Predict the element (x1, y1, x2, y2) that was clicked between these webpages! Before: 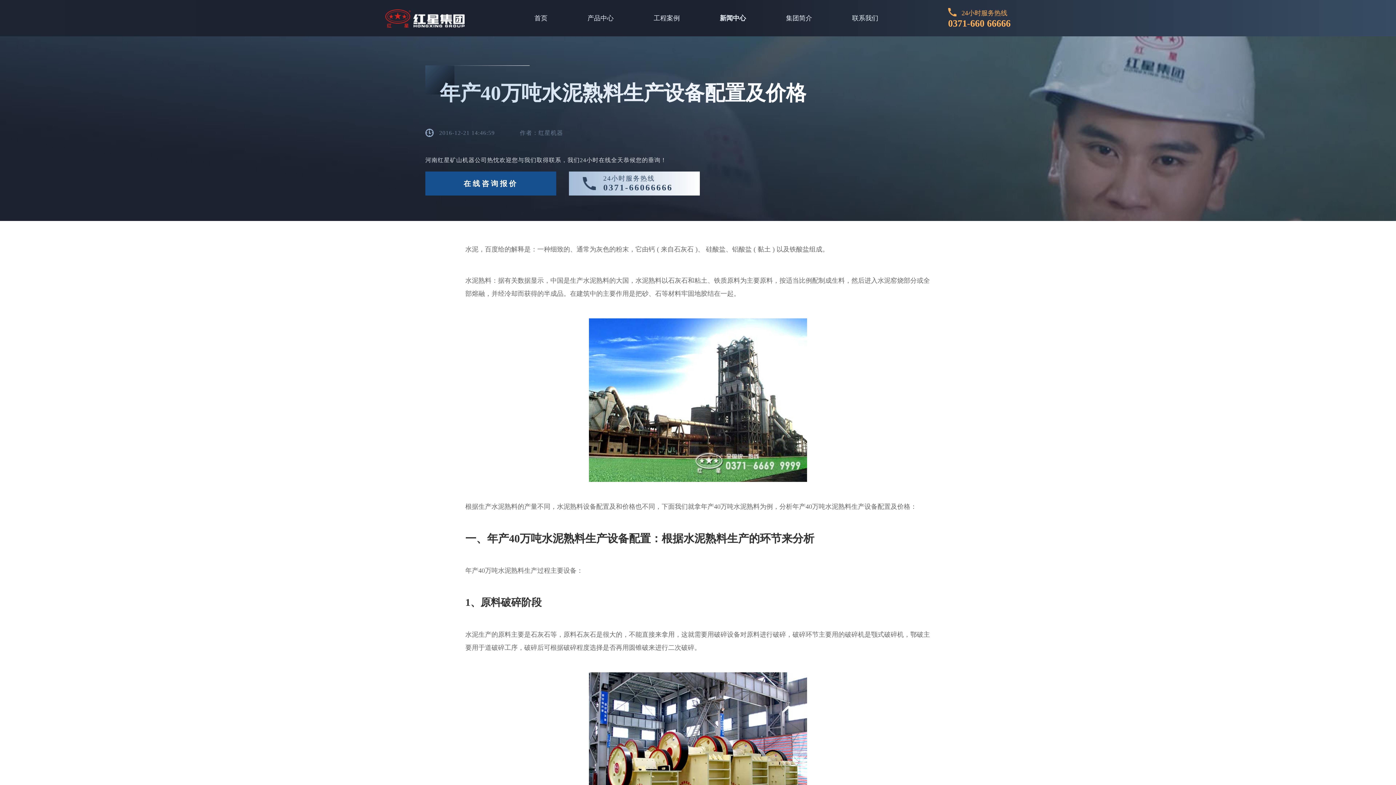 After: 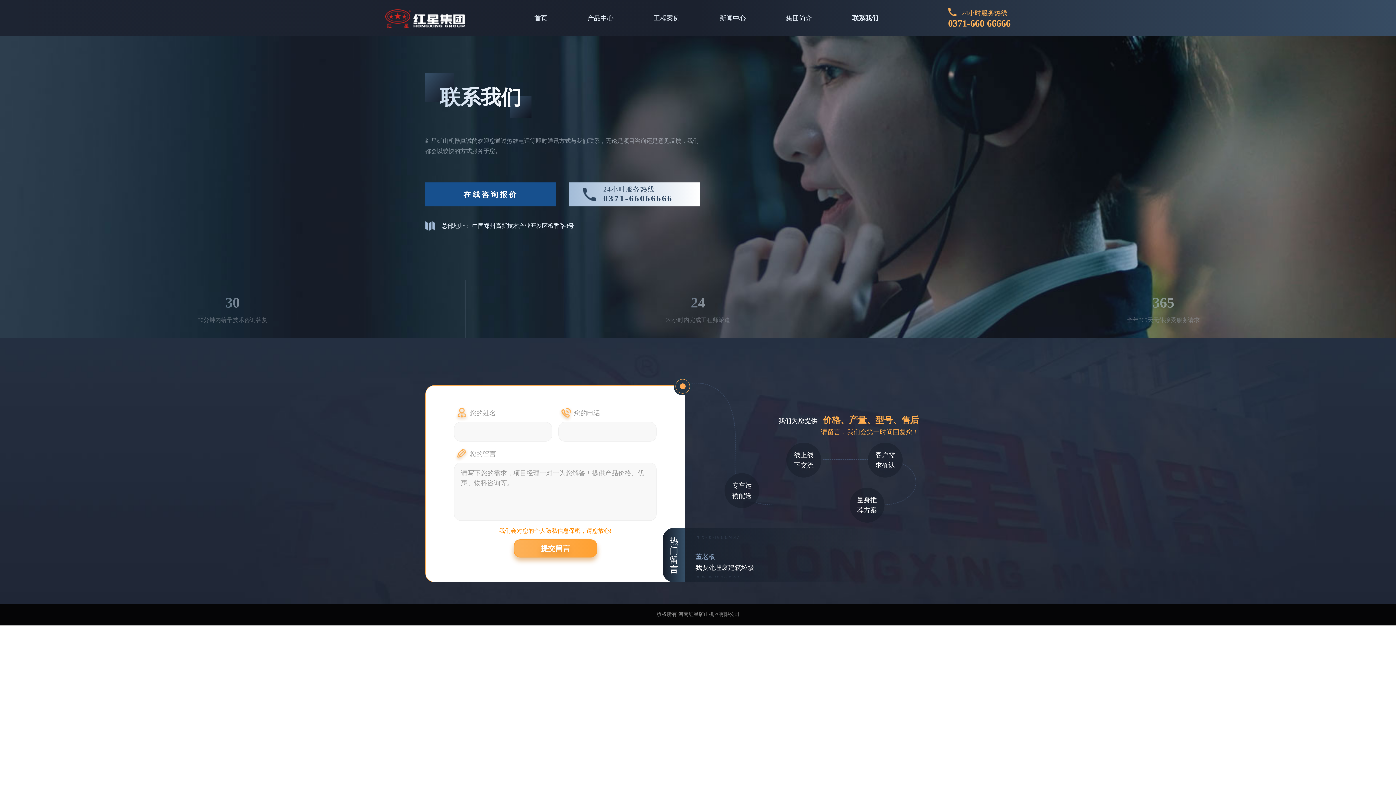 Action: label: 联系我们 bbox: (832, 0, 898, 36)